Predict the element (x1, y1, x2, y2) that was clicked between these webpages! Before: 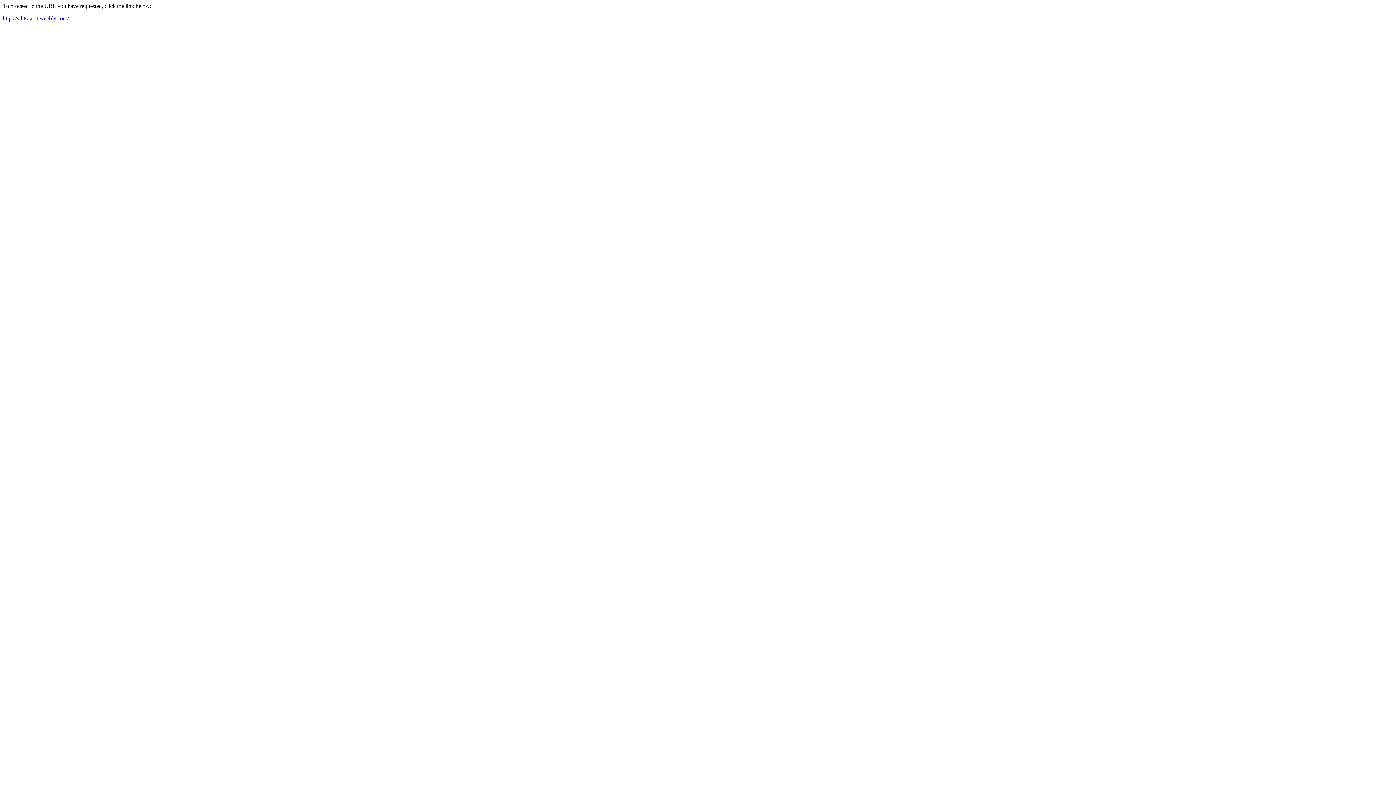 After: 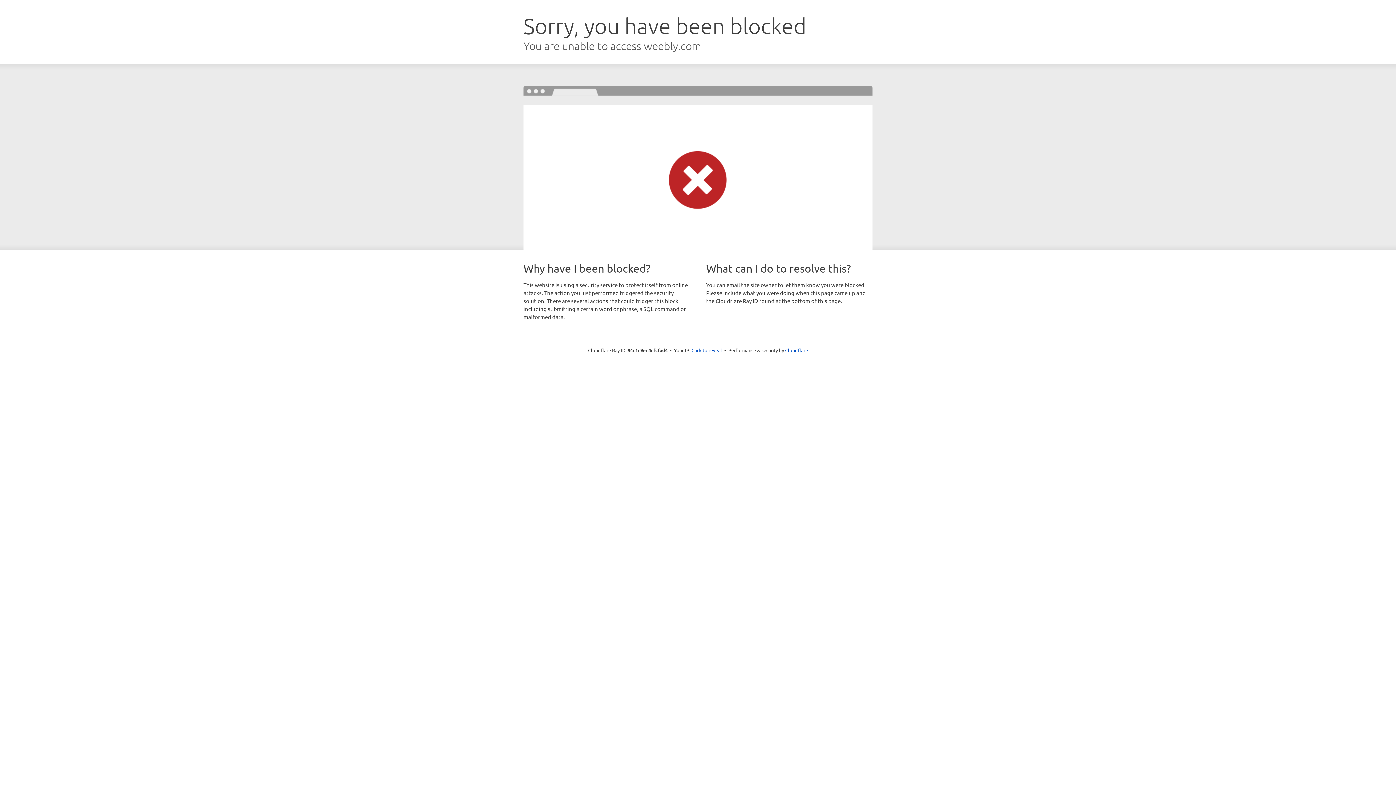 Action: bbox: (2, 15, 68, 21) label: https://ahtsaa14.weebly.com/